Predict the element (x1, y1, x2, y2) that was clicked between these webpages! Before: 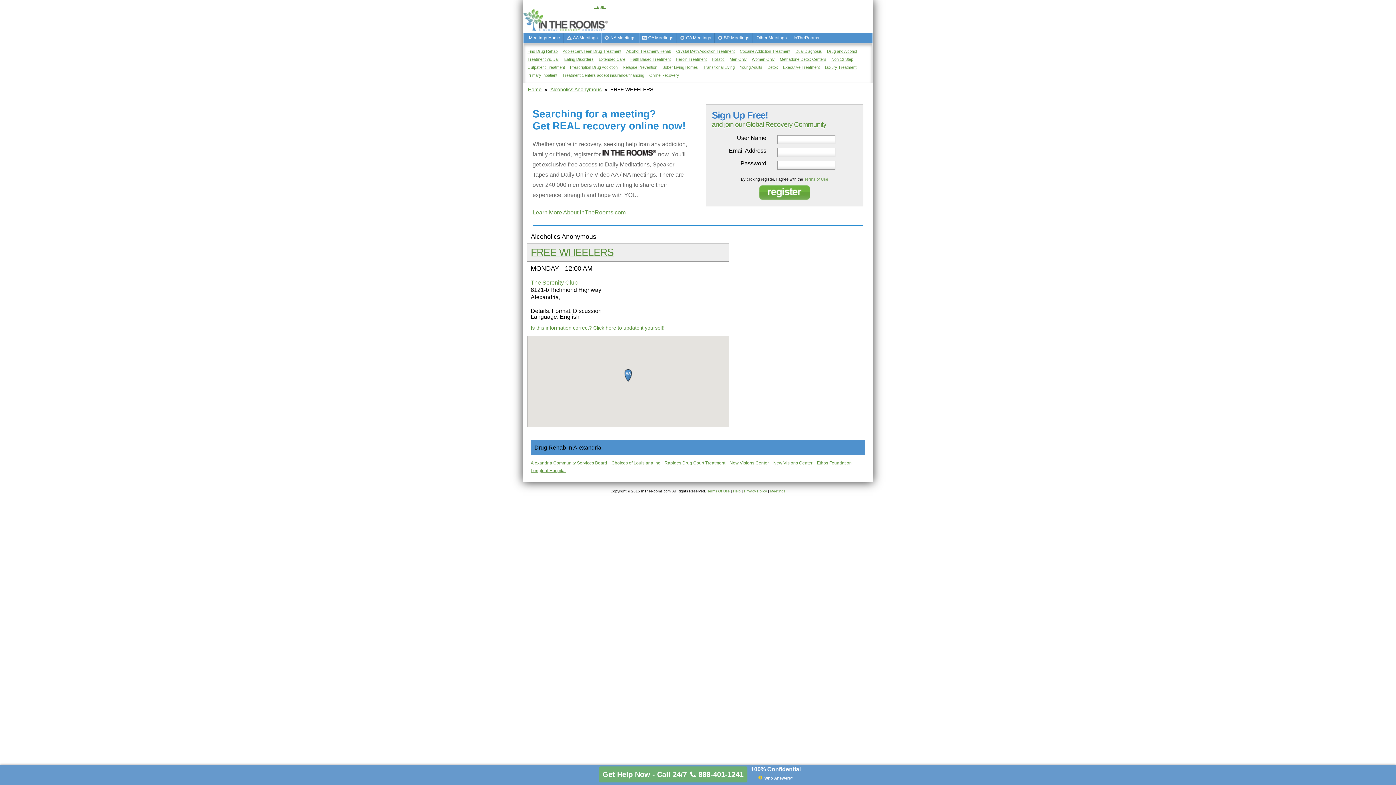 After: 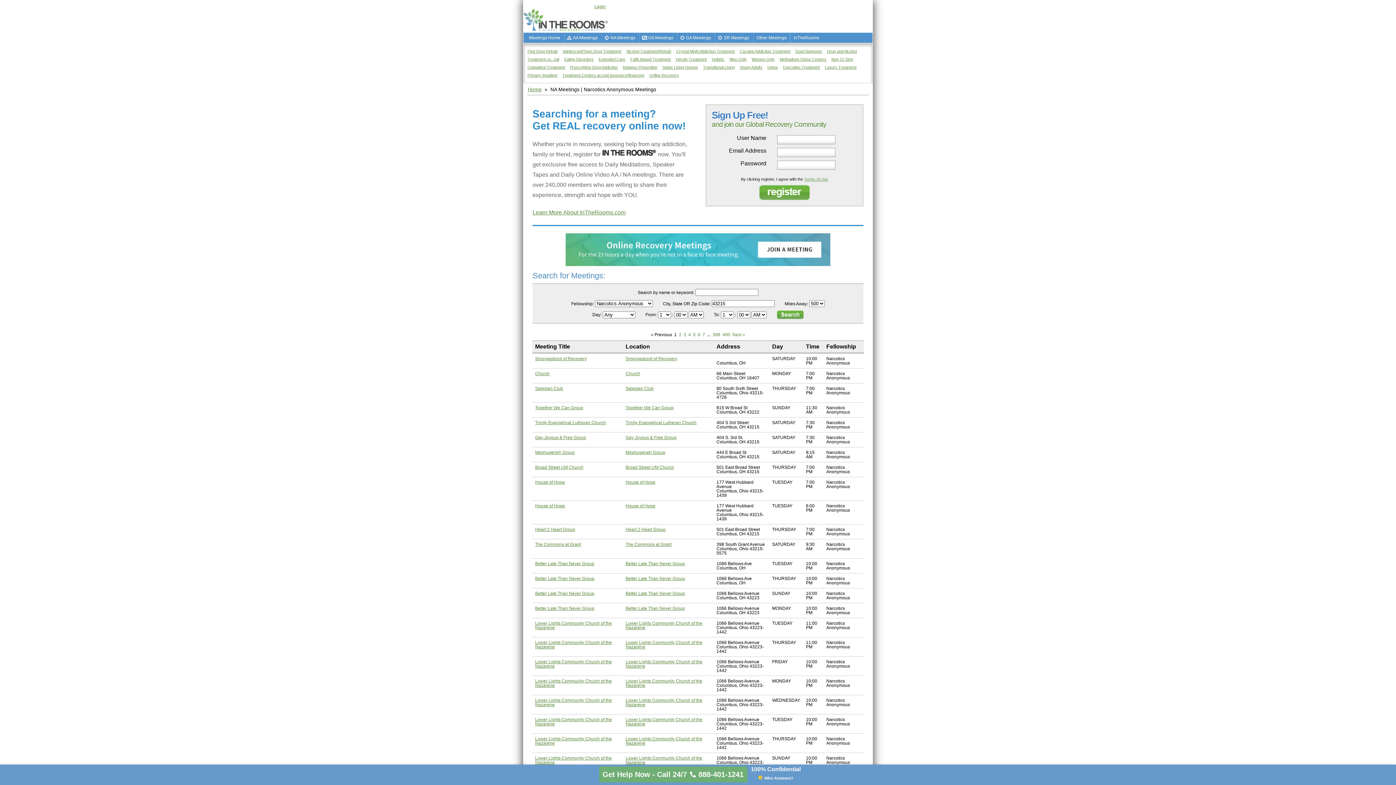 Action: bbox: (601, 32, 639, 42) label: NA Meetings